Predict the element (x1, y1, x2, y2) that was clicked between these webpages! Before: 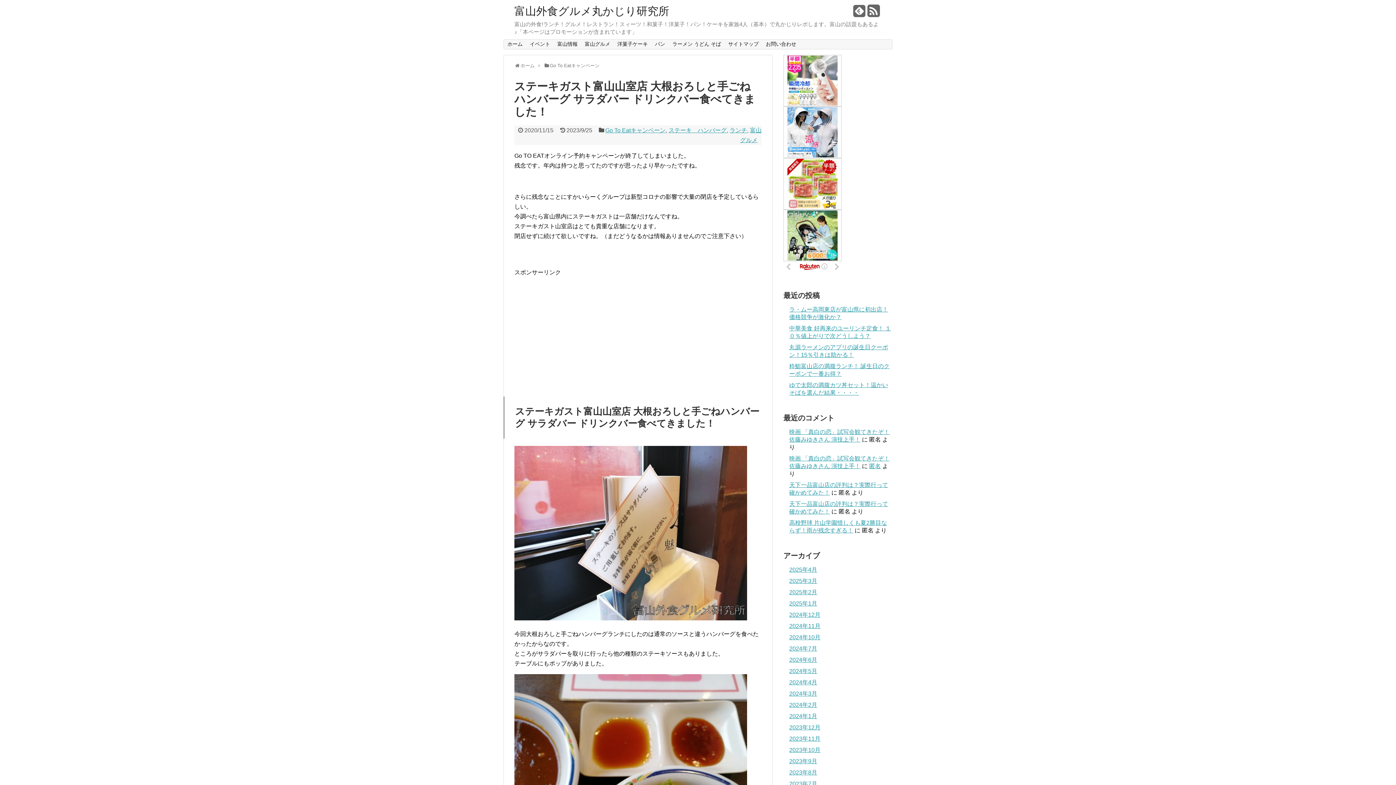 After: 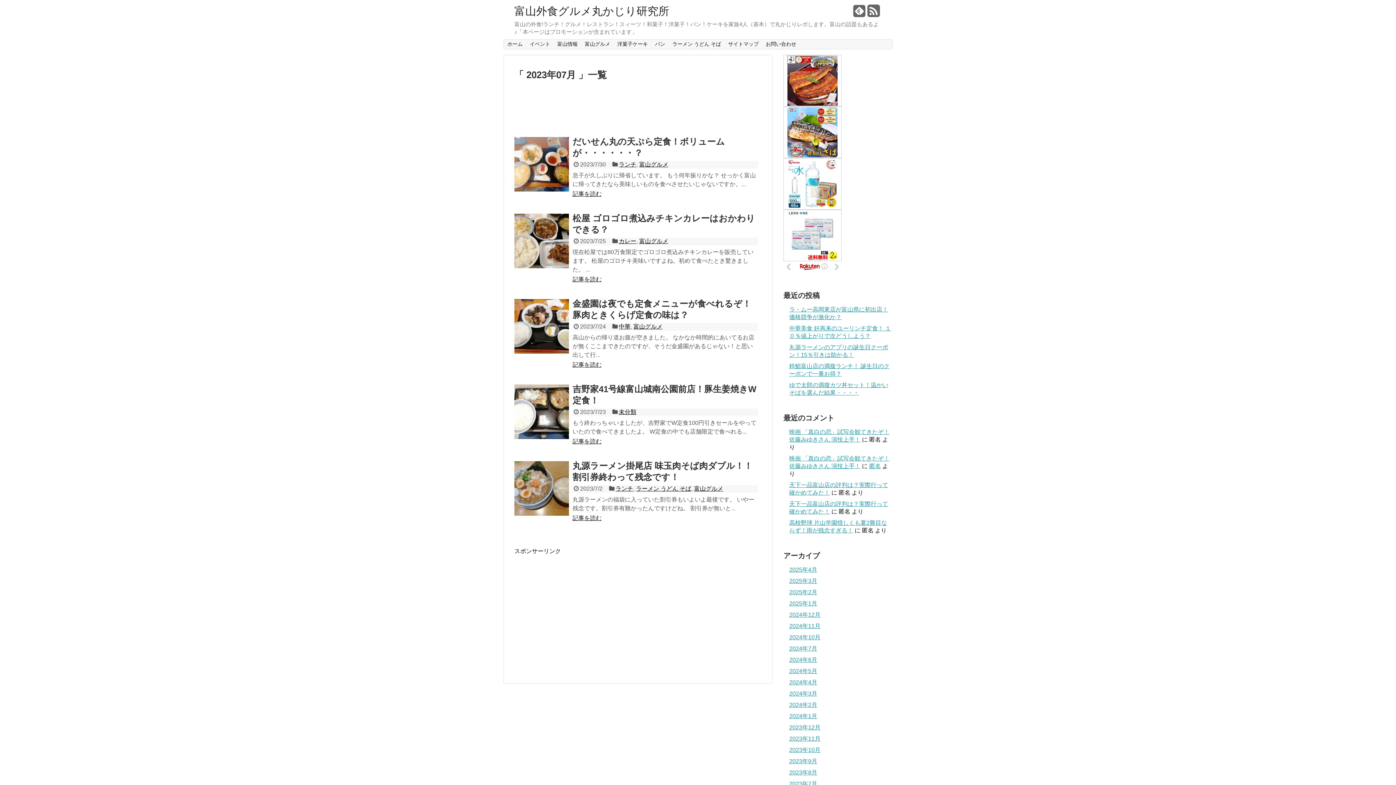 Action: label: 2023年7月 bbox: (789, 781, 817, 787)